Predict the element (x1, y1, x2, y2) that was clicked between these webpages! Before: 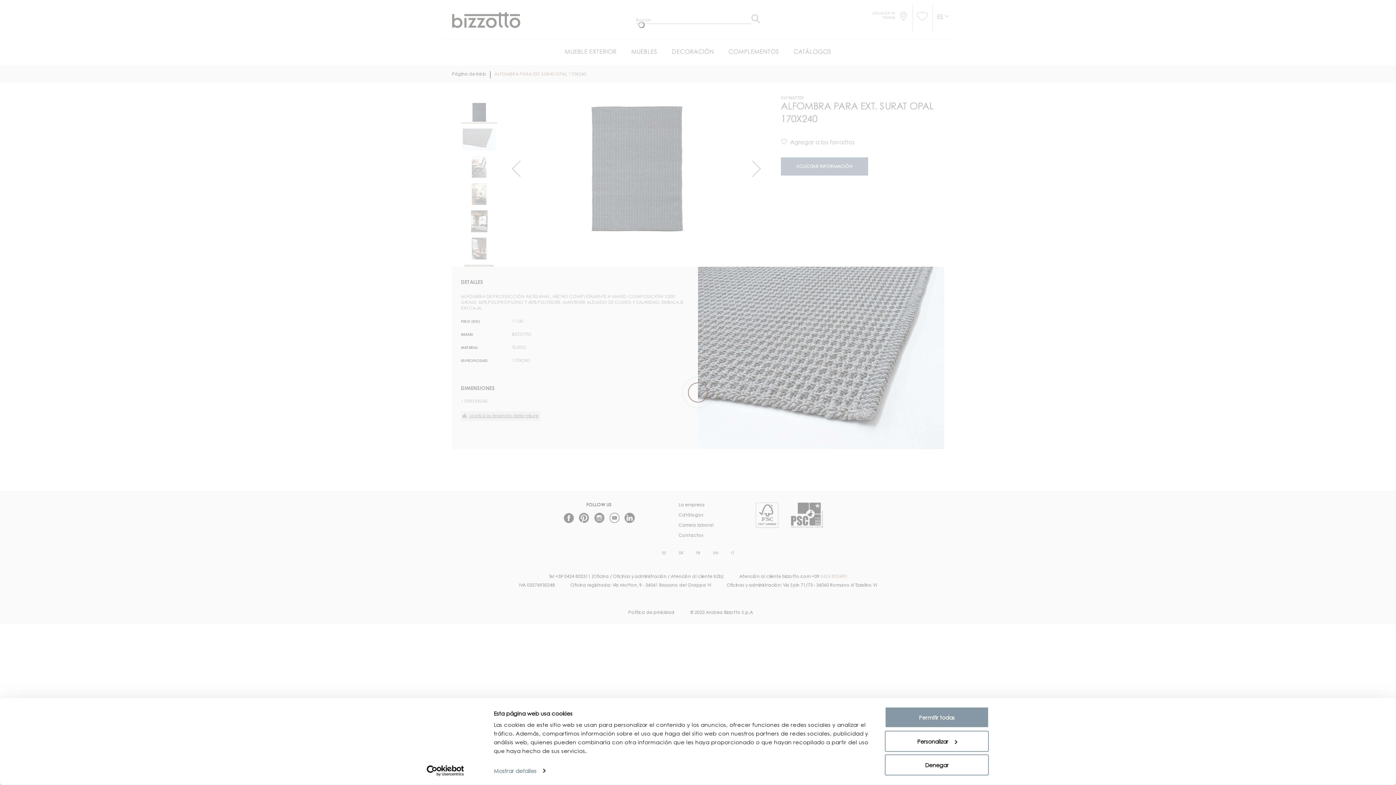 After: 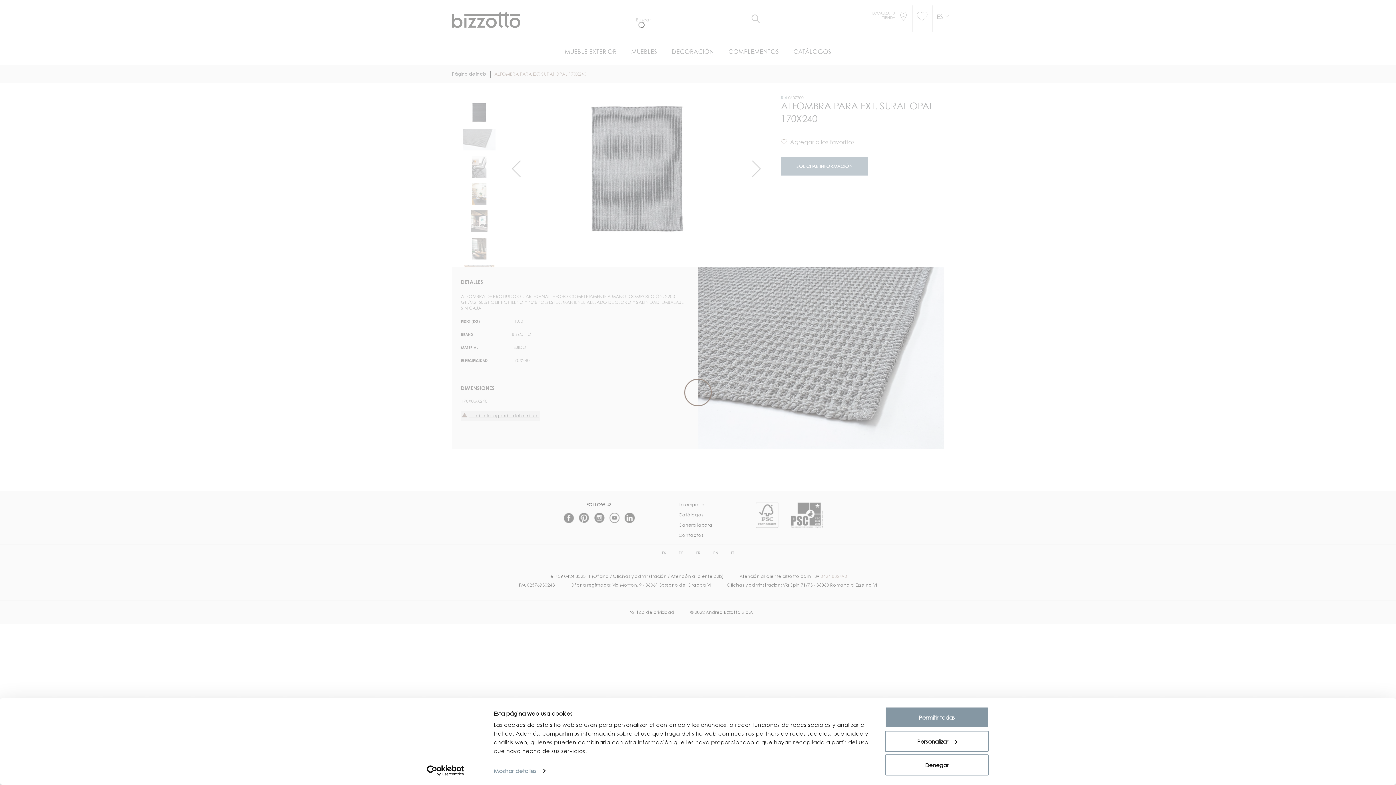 Action: label: Cookiebot - opens in a new window bbox: (413, 765, 477, 776)